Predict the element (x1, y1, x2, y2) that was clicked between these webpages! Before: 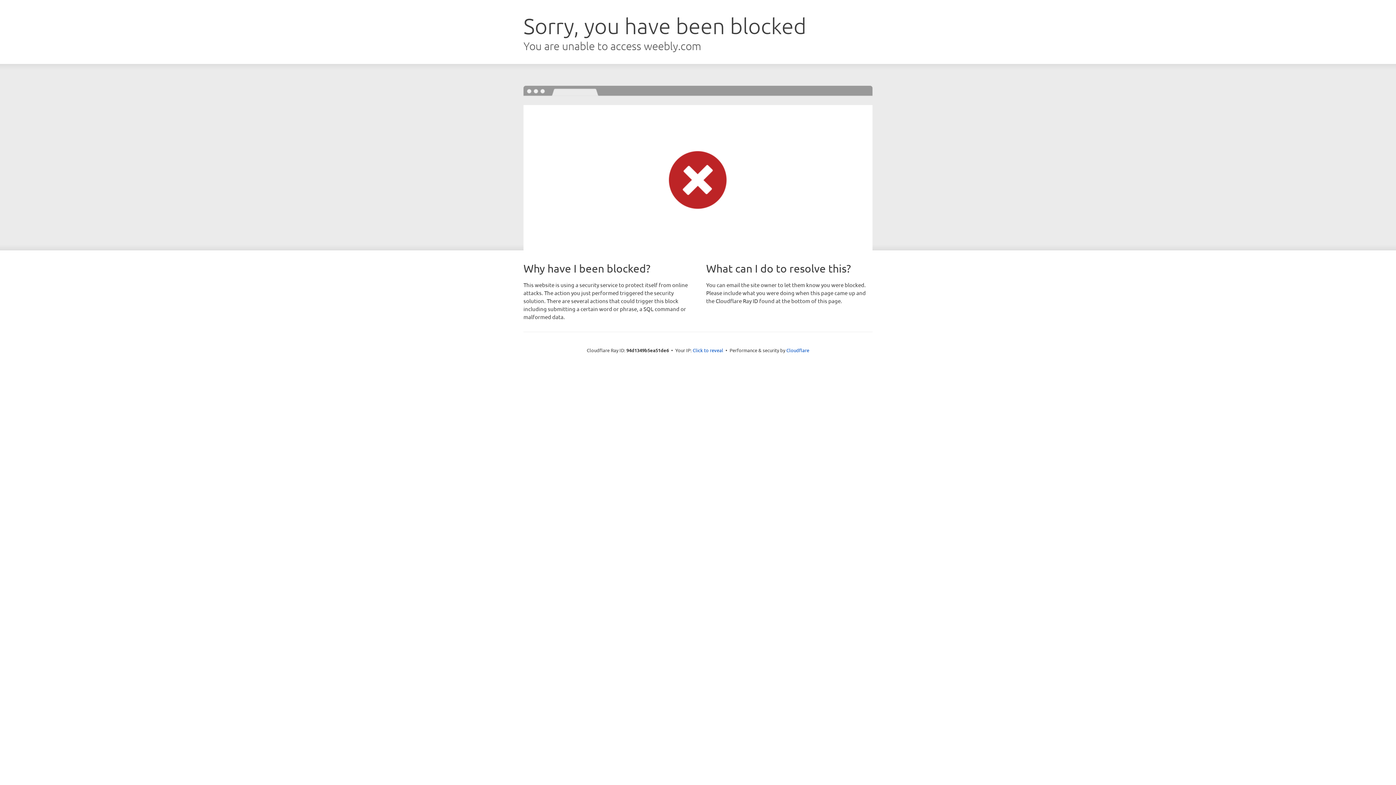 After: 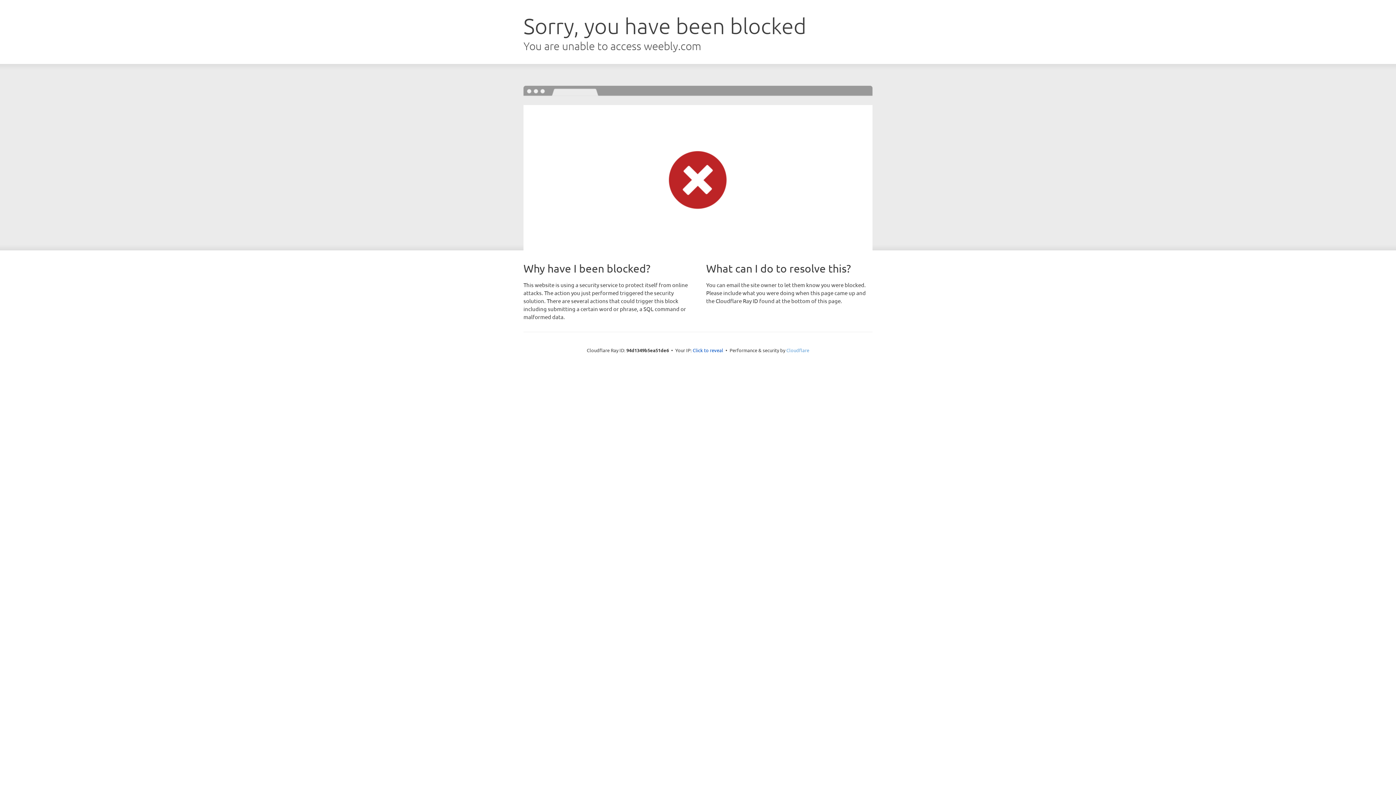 Action: label: Cloudflare bbox: (786, 347, 809, 353)